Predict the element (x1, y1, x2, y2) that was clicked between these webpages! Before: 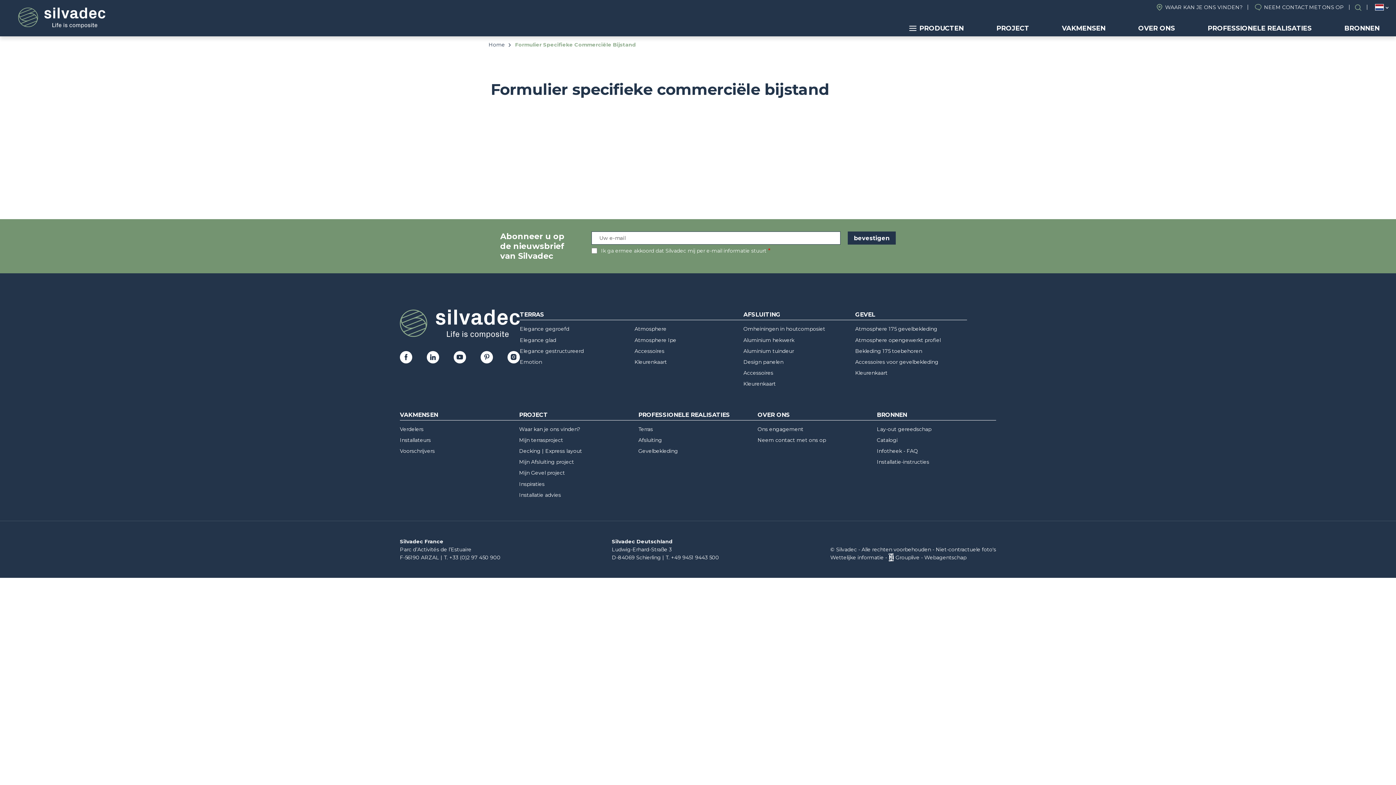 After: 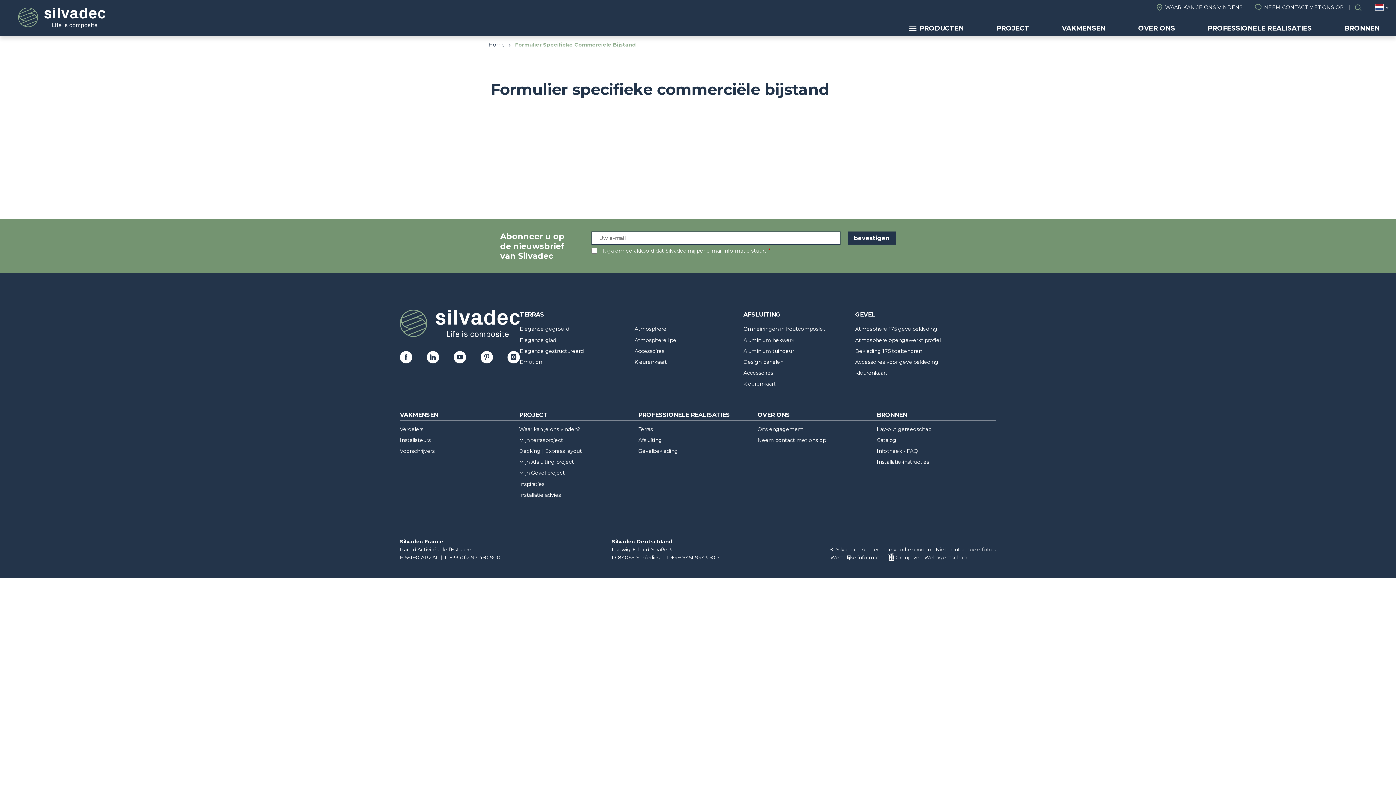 Action: bbox: (895, 554, 966, 561) label: Grouplive - Webagentschap